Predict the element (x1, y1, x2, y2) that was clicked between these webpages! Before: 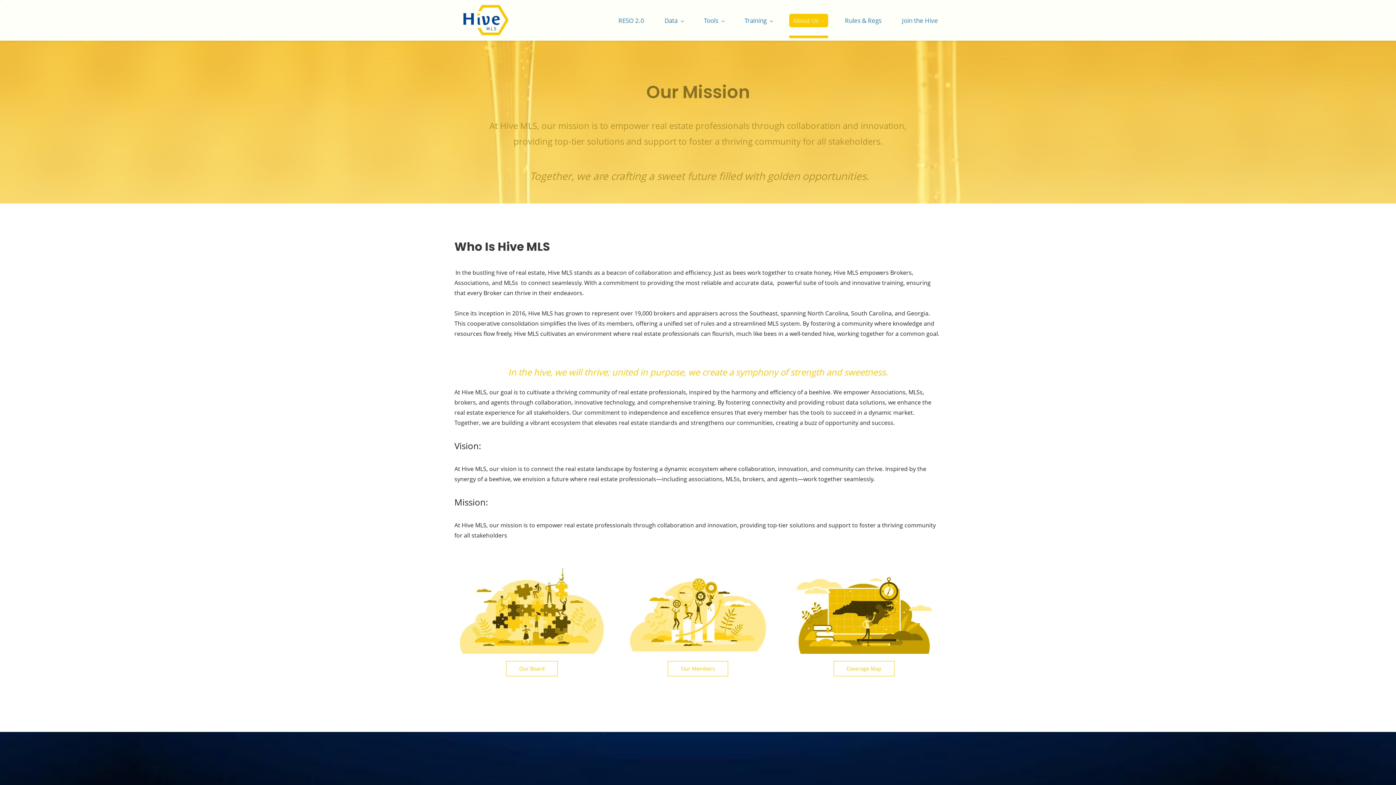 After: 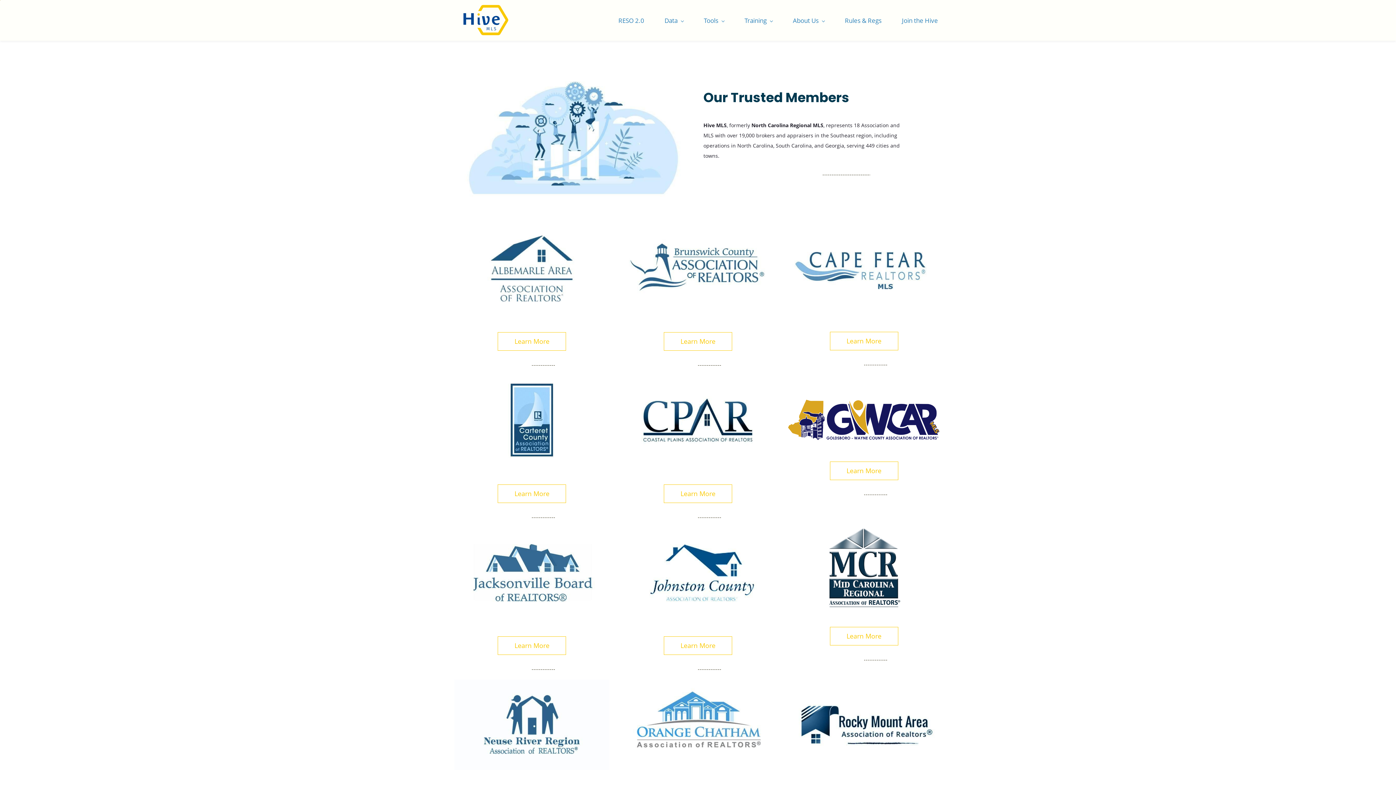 Action: bbox: (620, 569, 775, 577)